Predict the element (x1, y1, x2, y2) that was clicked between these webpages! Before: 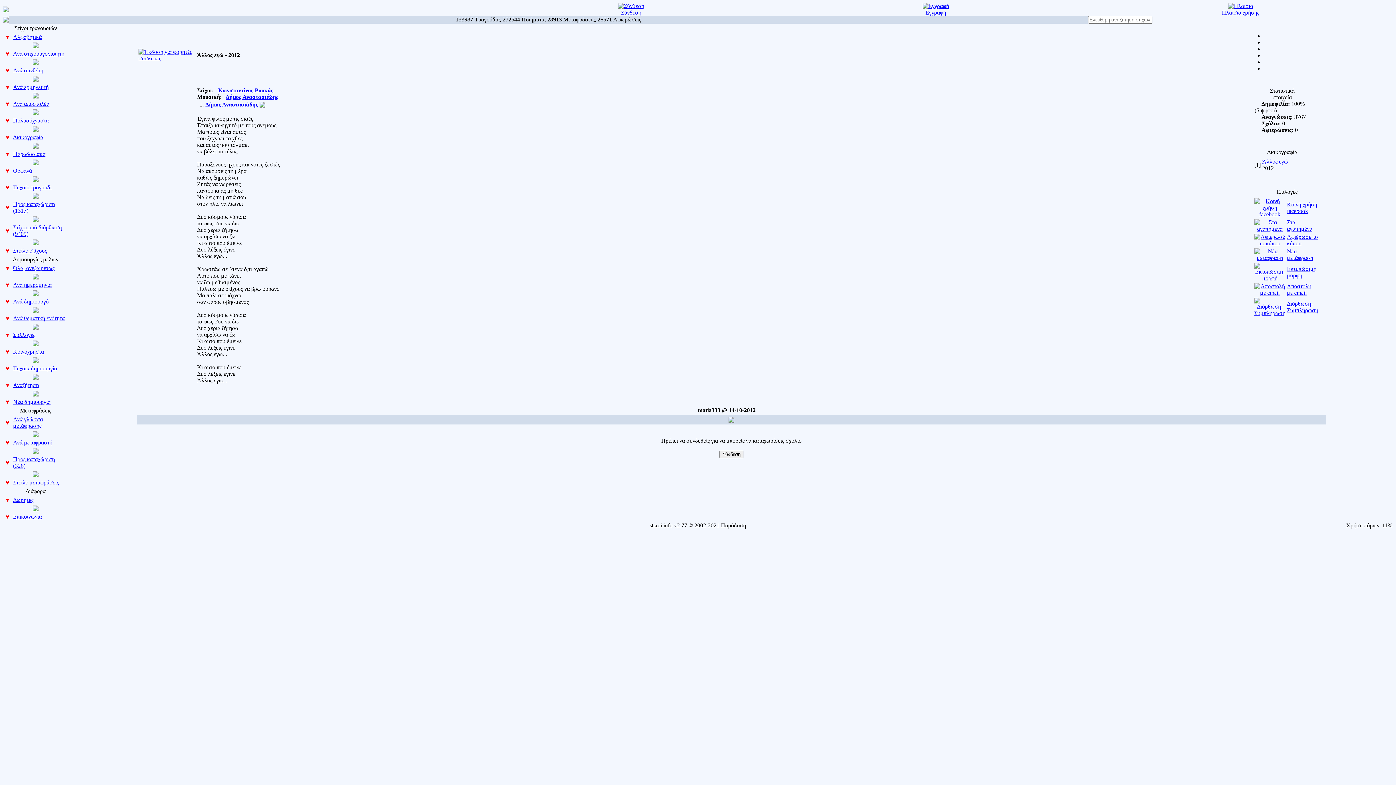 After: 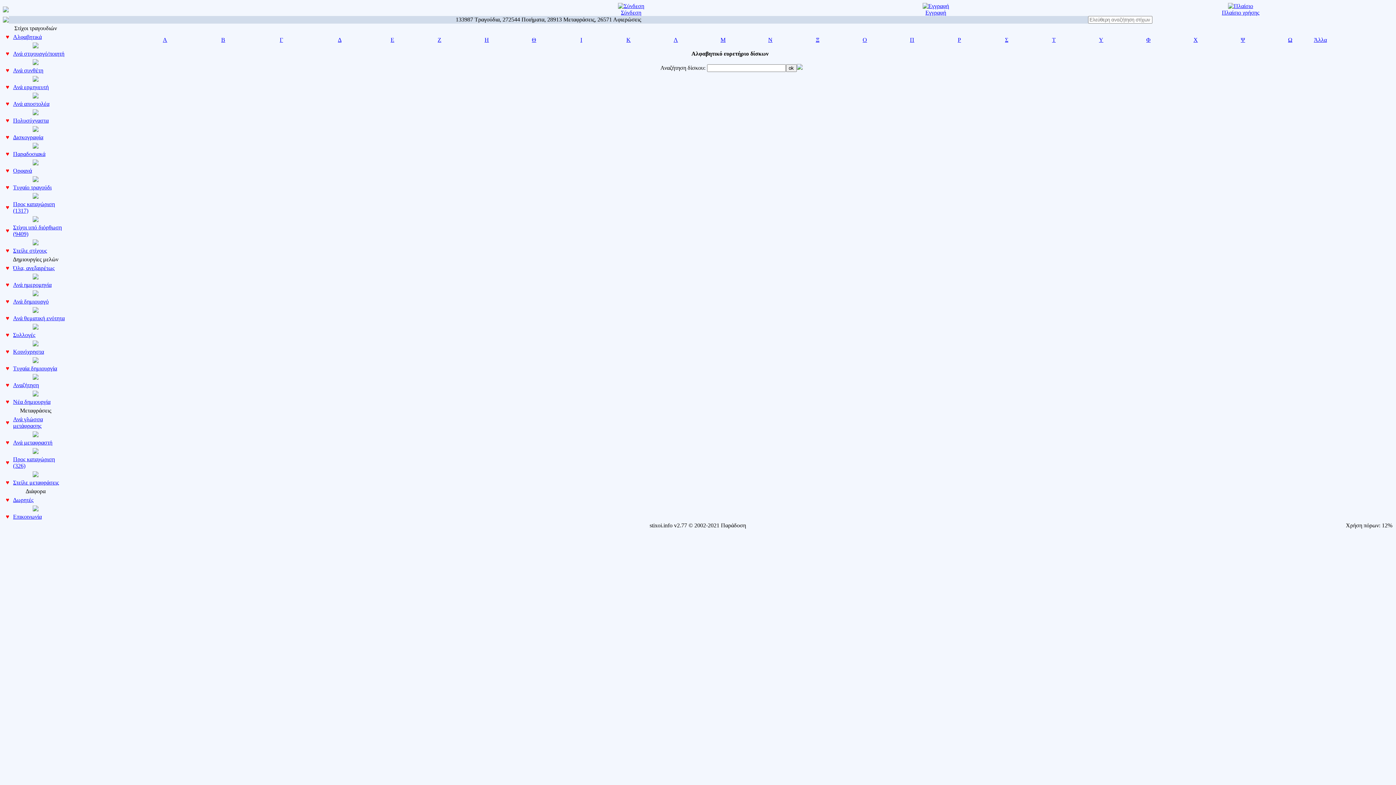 Action: label: Δισκογραφία bbox: (13, 134, 43, 140)